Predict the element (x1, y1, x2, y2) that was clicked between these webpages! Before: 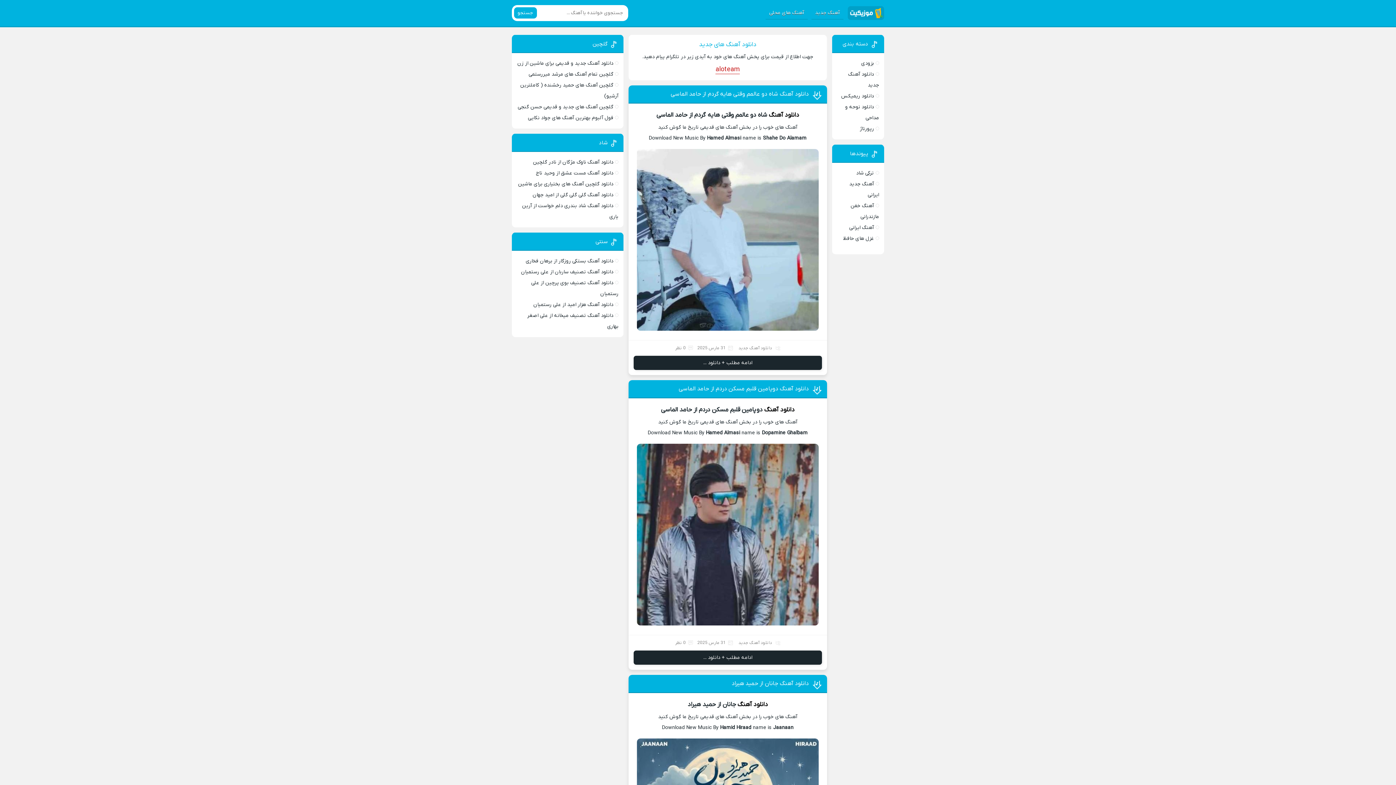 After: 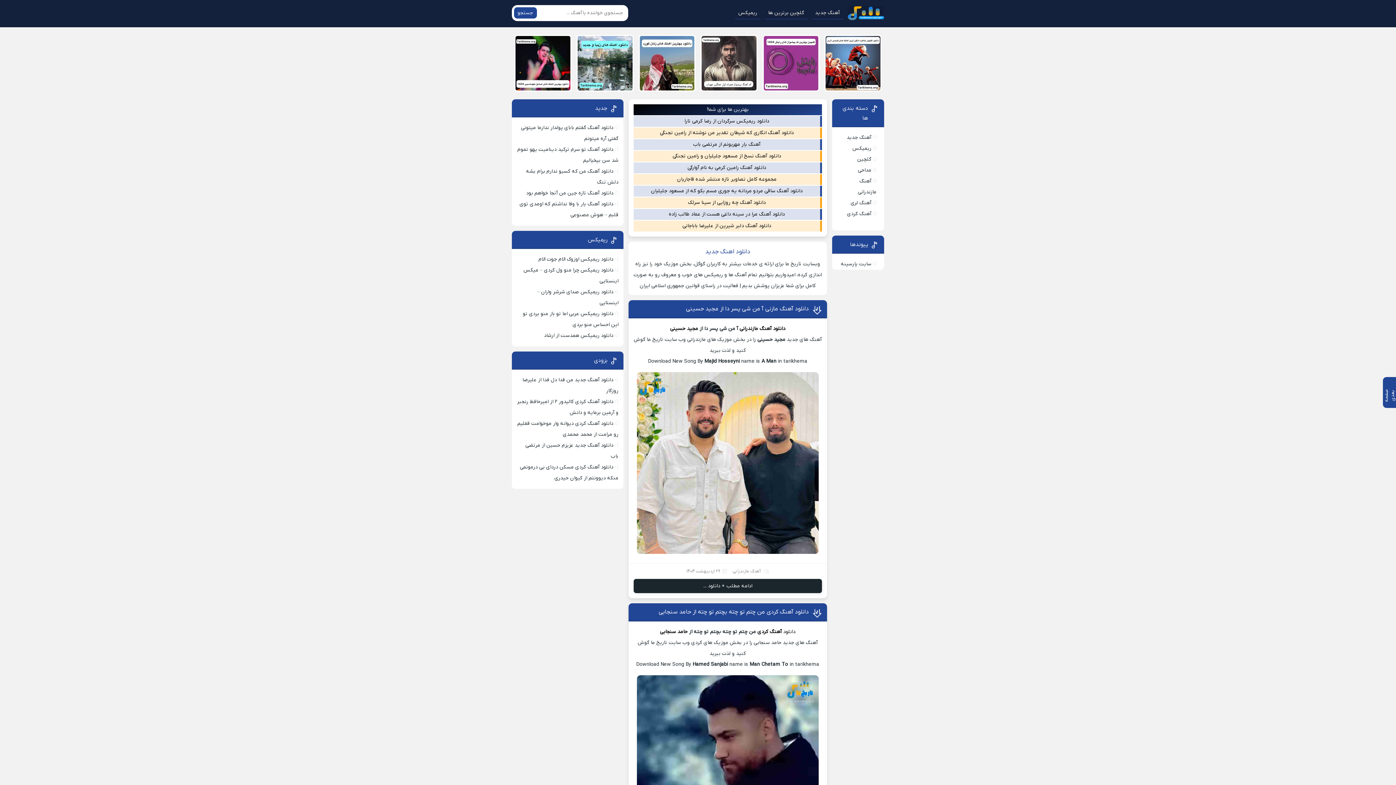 Action: bbox: (738, 640, 772, 646) label: دانلود آهنگ جدید